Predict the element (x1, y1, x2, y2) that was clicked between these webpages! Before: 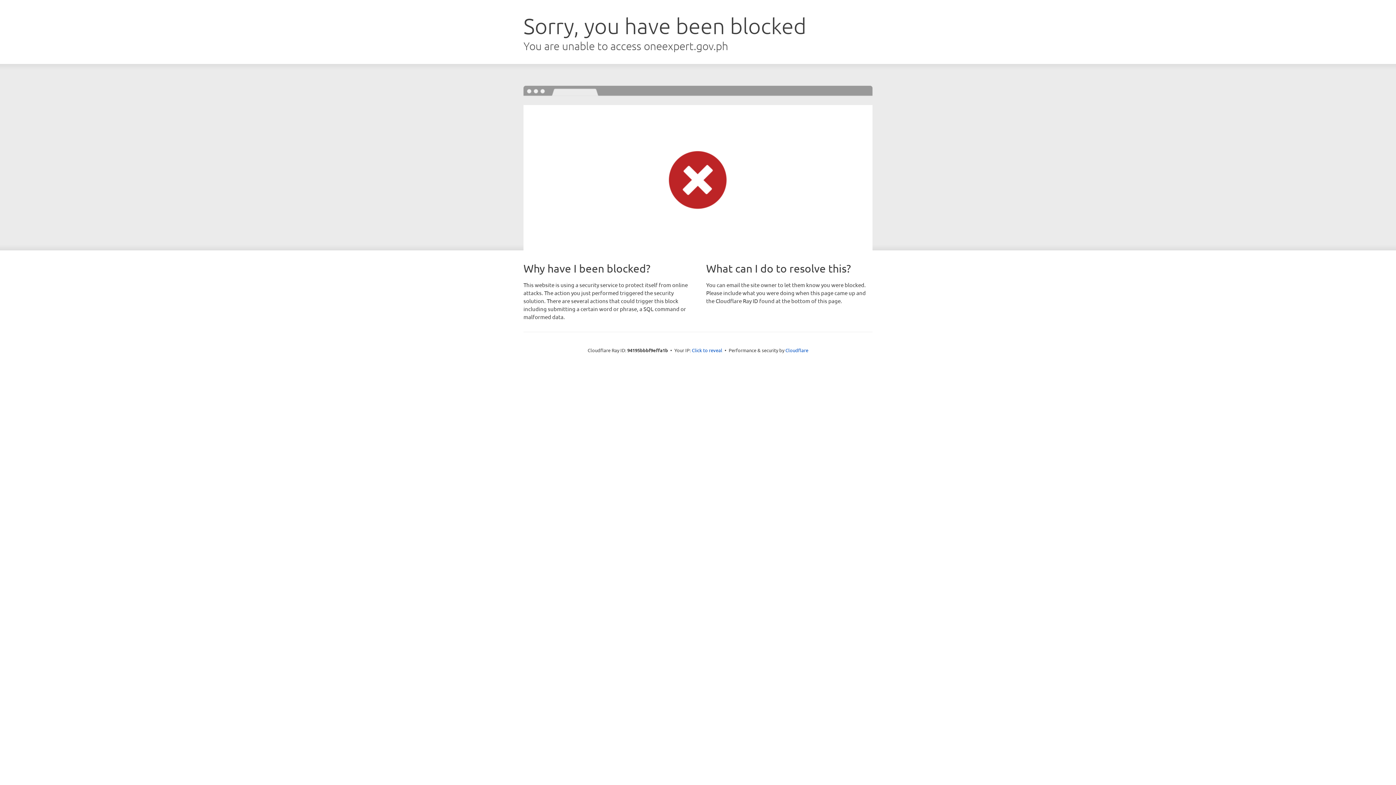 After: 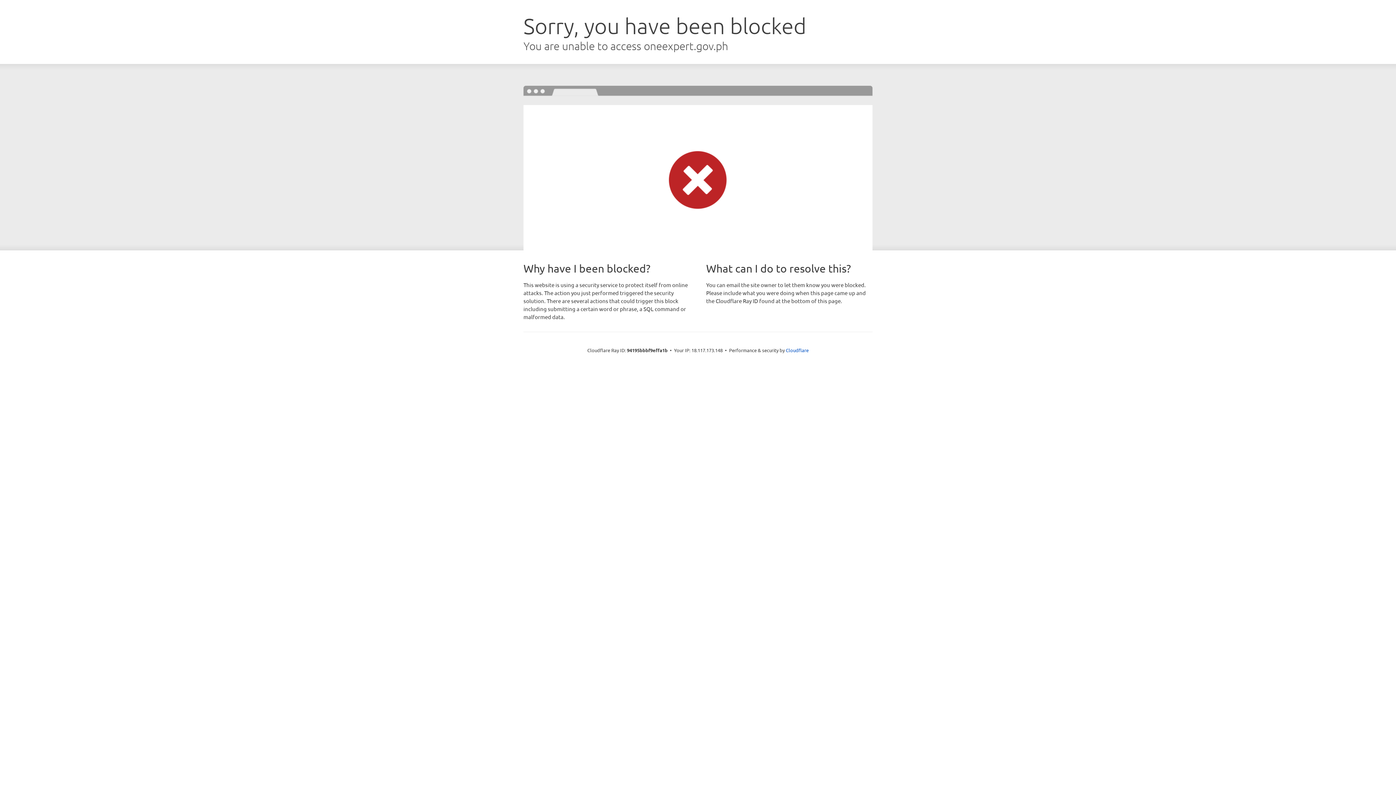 Action: label: Click to reveal bbox: (692, 346, 722, 353)